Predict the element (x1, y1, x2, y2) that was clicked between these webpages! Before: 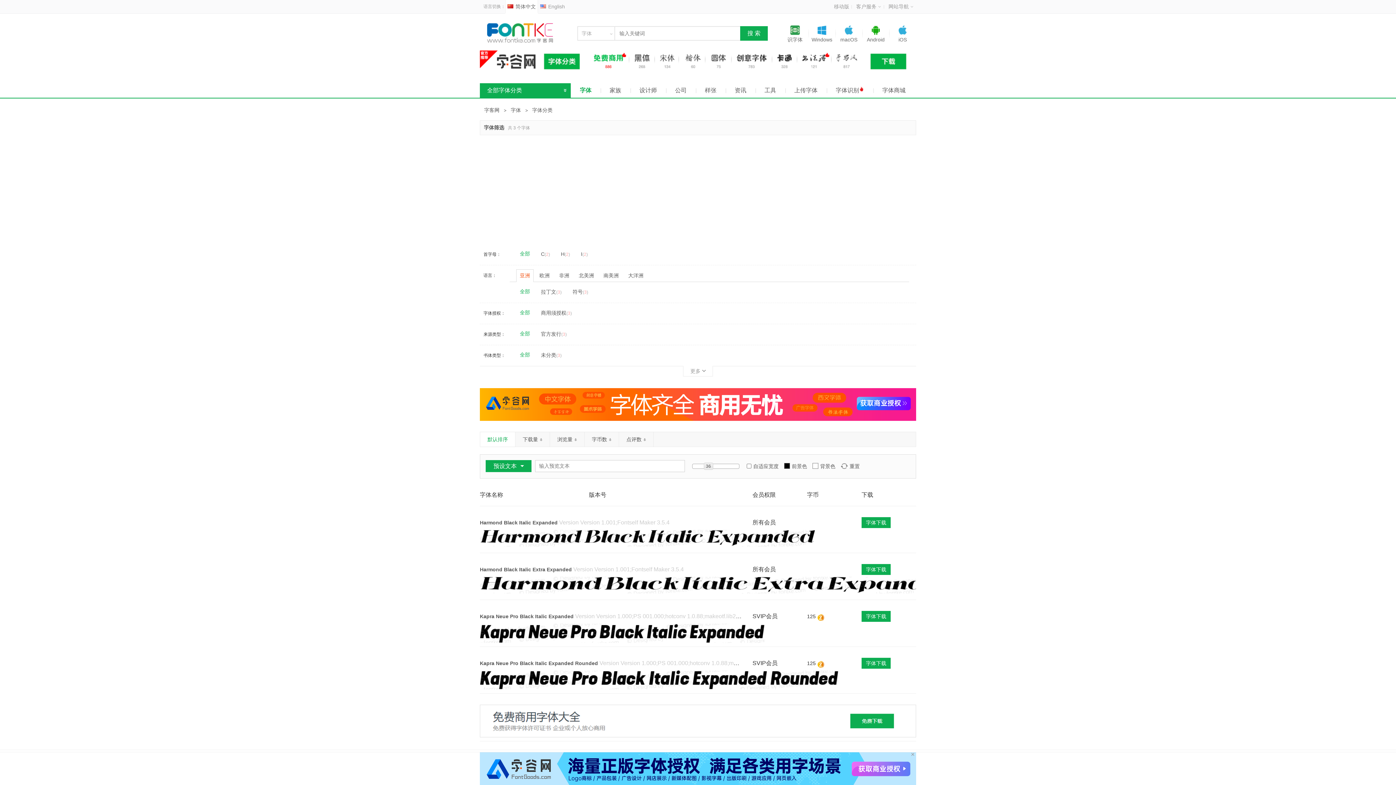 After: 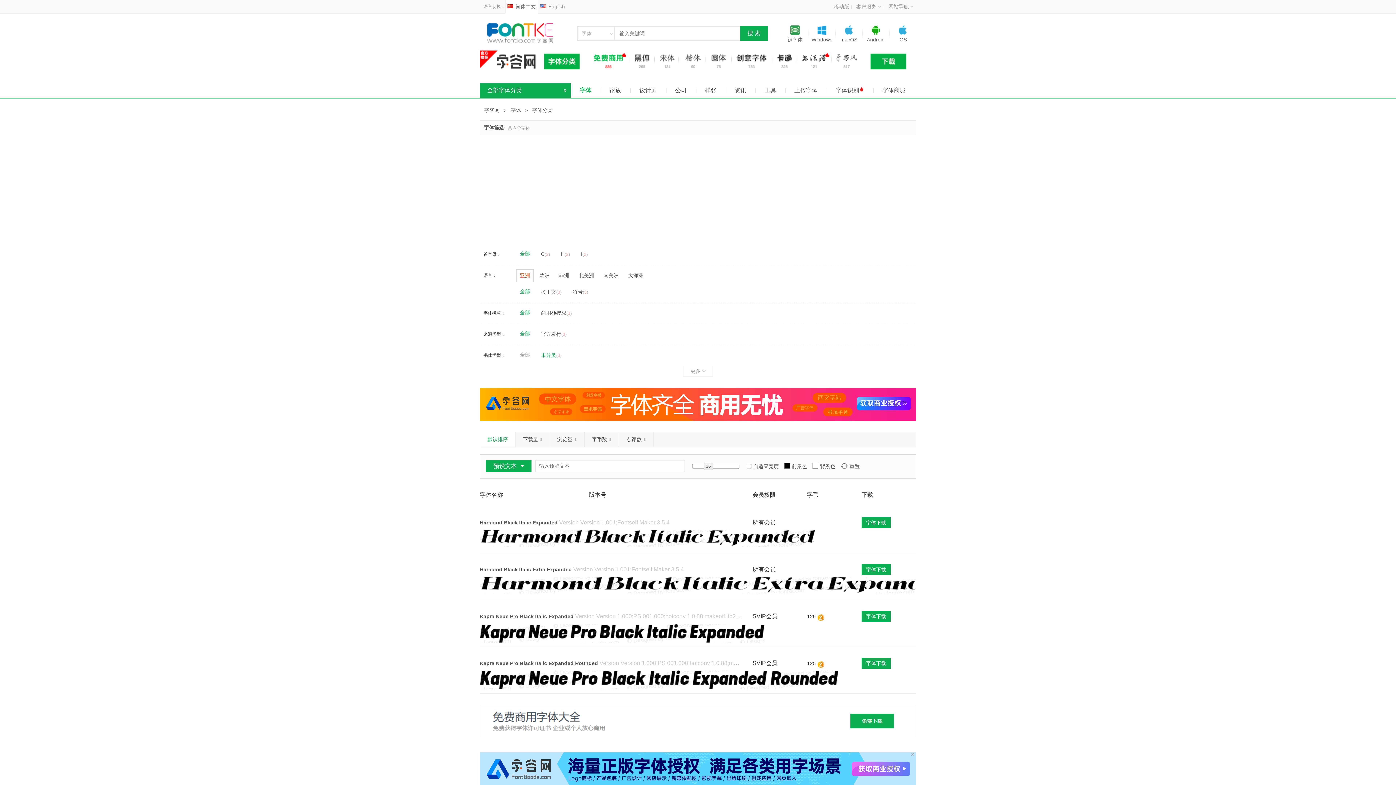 Action: label: 未分类 bbox: (541, 349, 556, 361)